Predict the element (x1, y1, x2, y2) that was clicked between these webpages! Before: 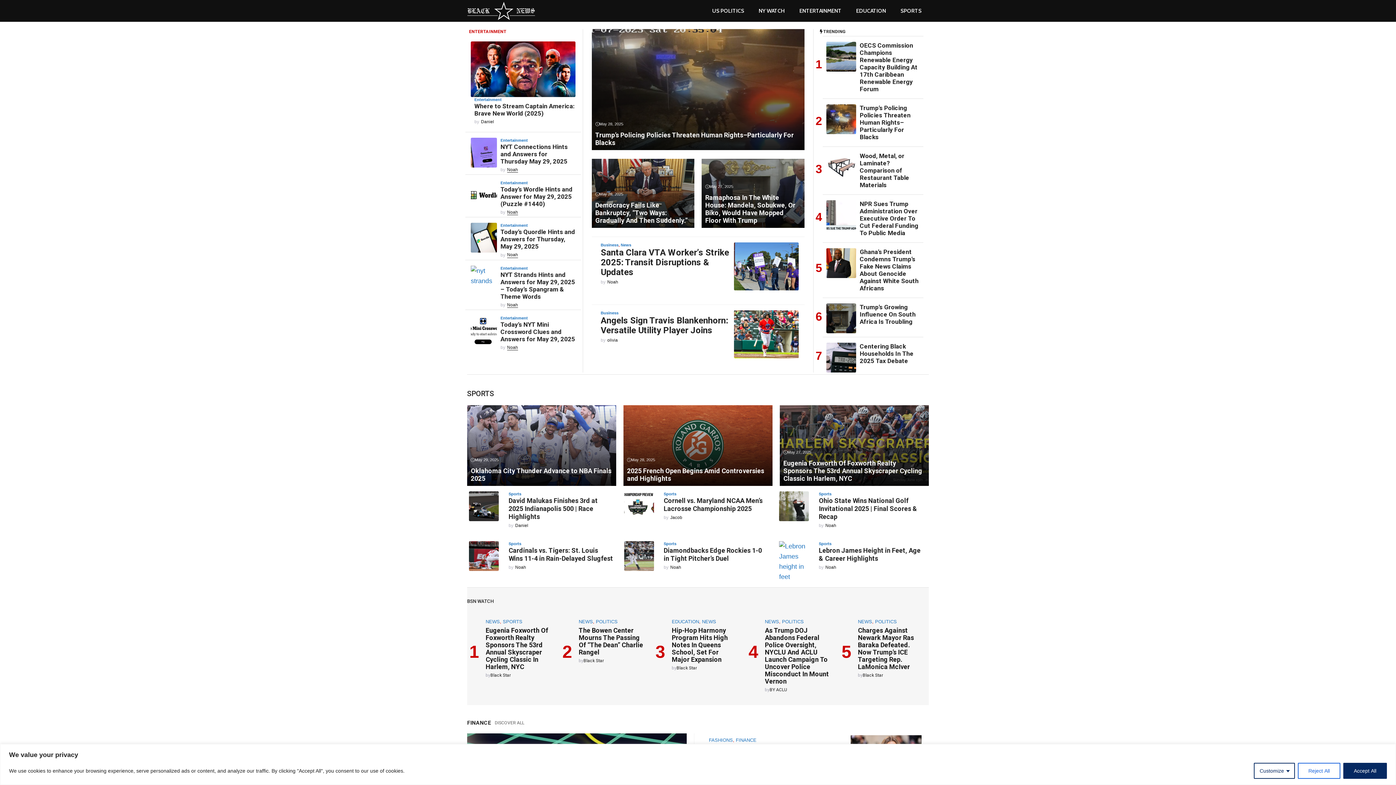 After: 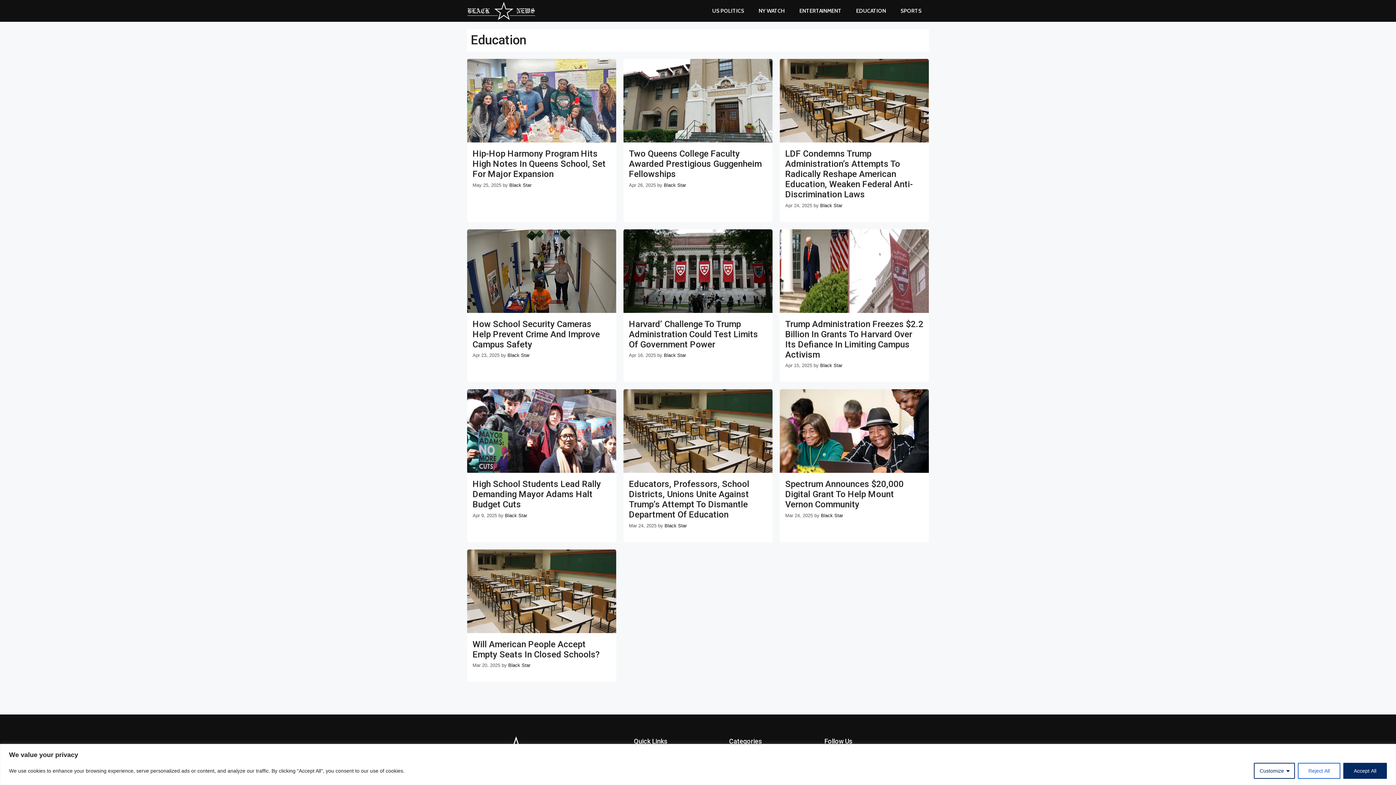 Action: label: EDUCATION bbox: (672, 619, 699, 624)